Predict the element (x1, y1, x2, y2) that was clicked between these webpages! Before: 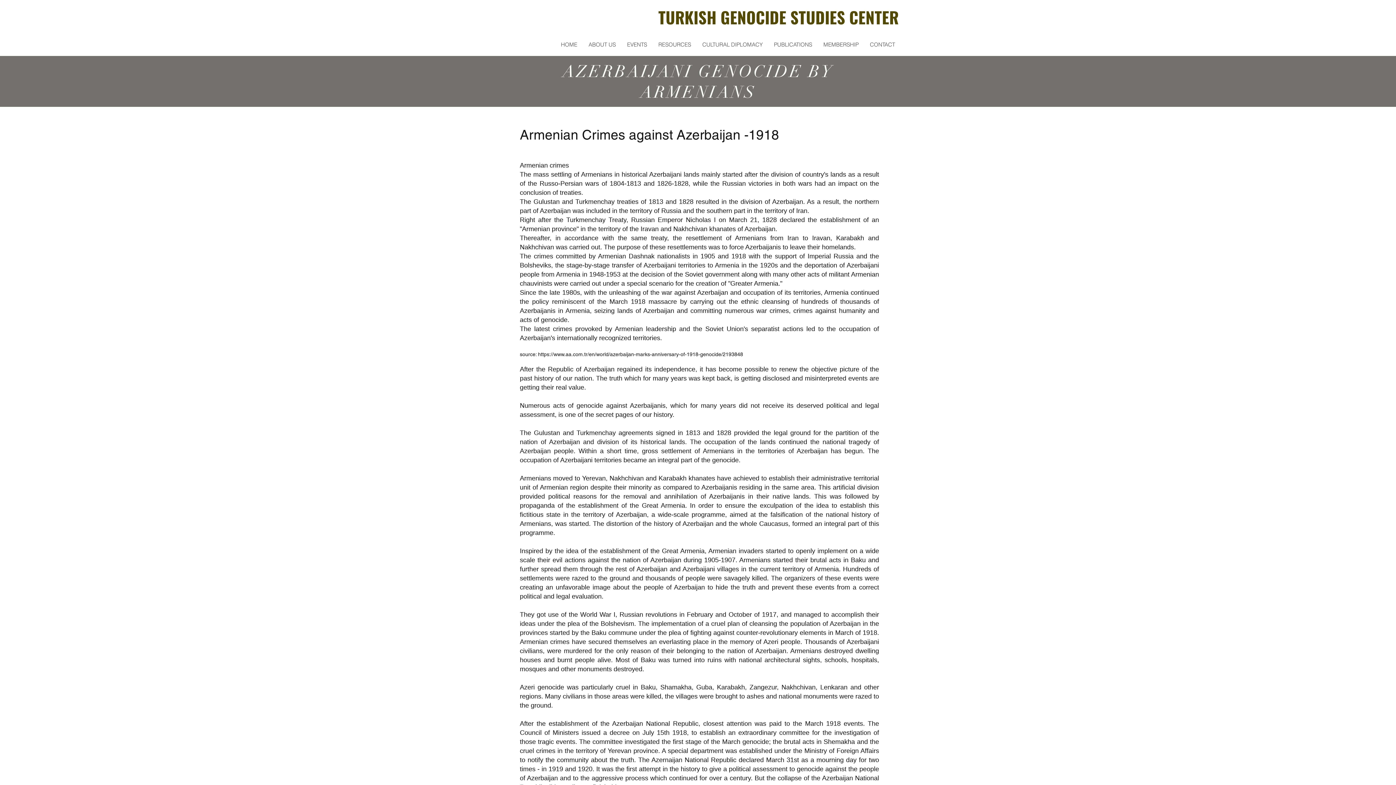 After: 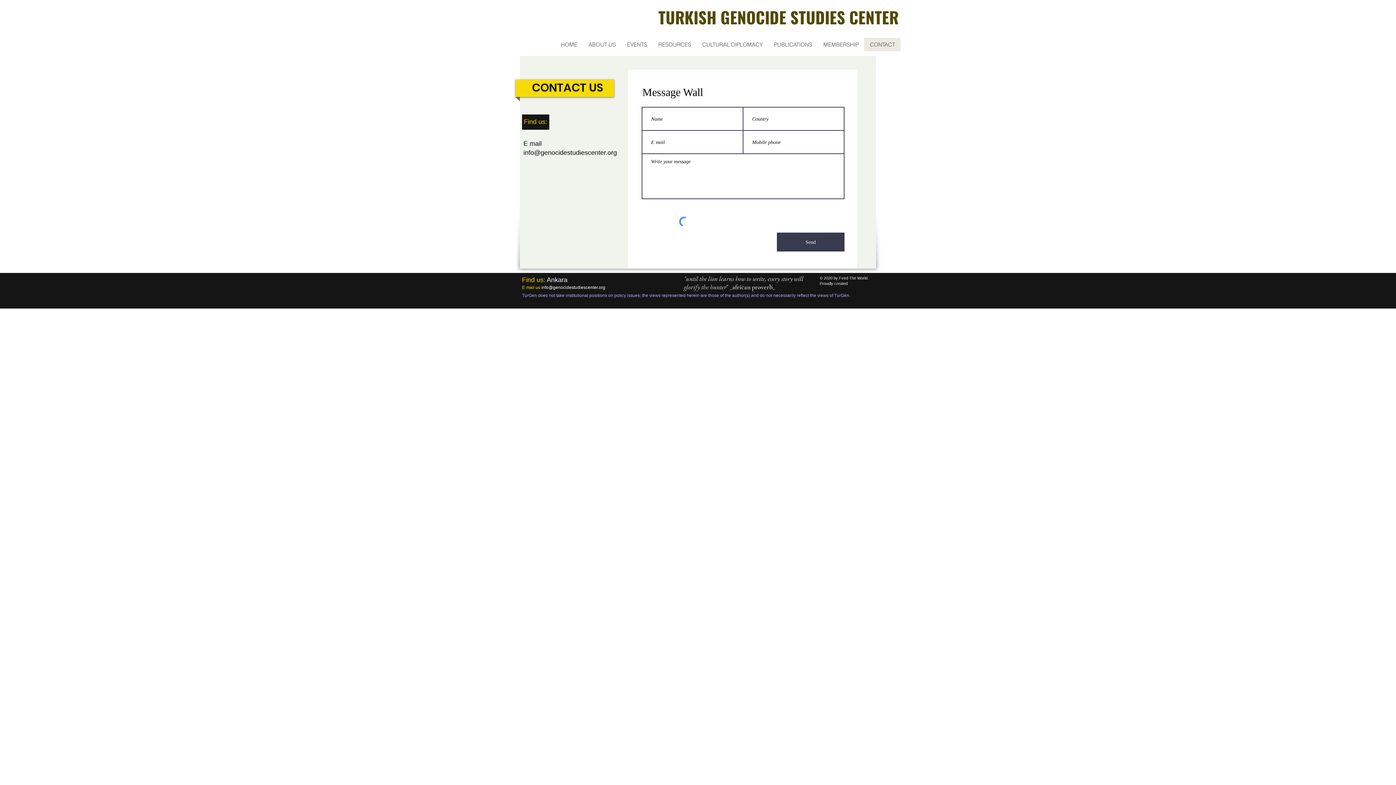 Action: label: CONTACT bbox: (864, 37, 900, 51)